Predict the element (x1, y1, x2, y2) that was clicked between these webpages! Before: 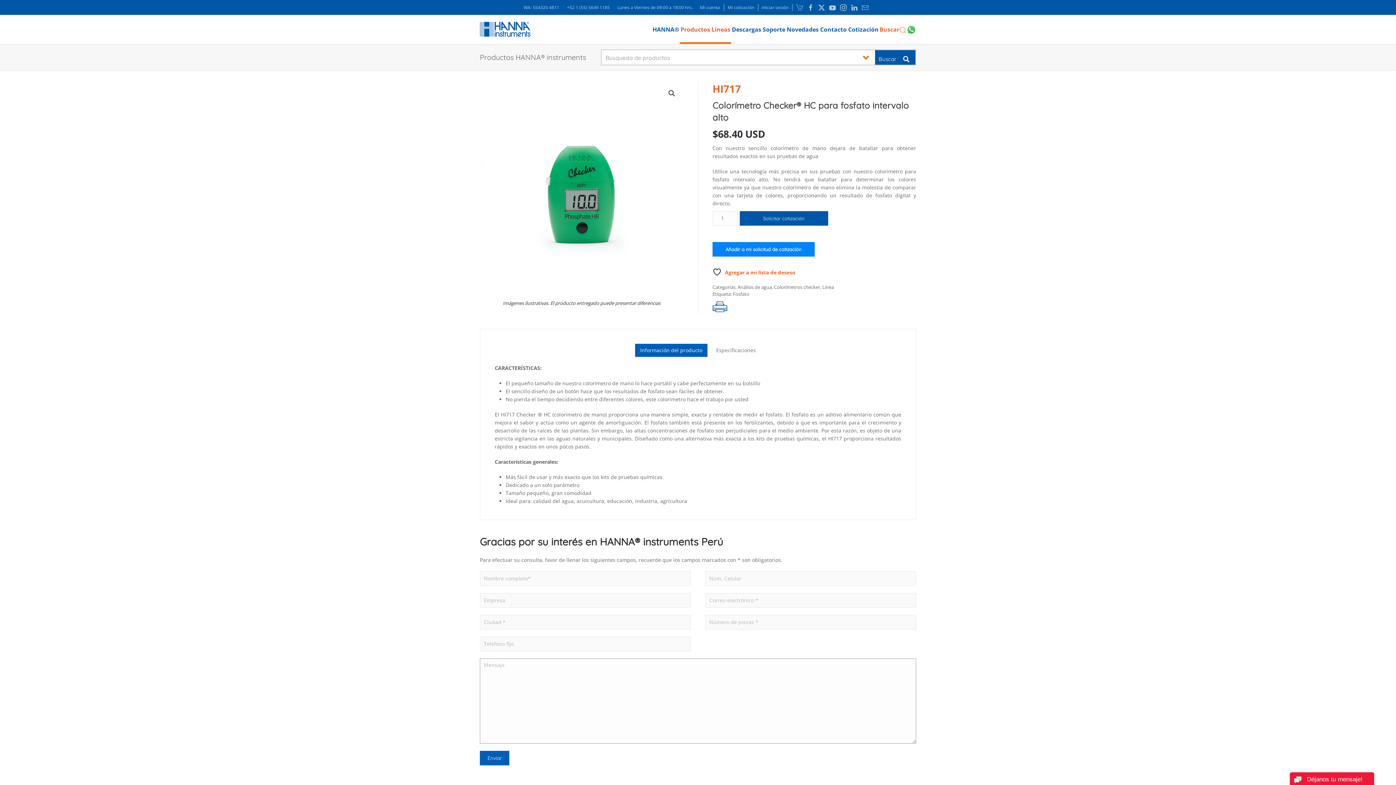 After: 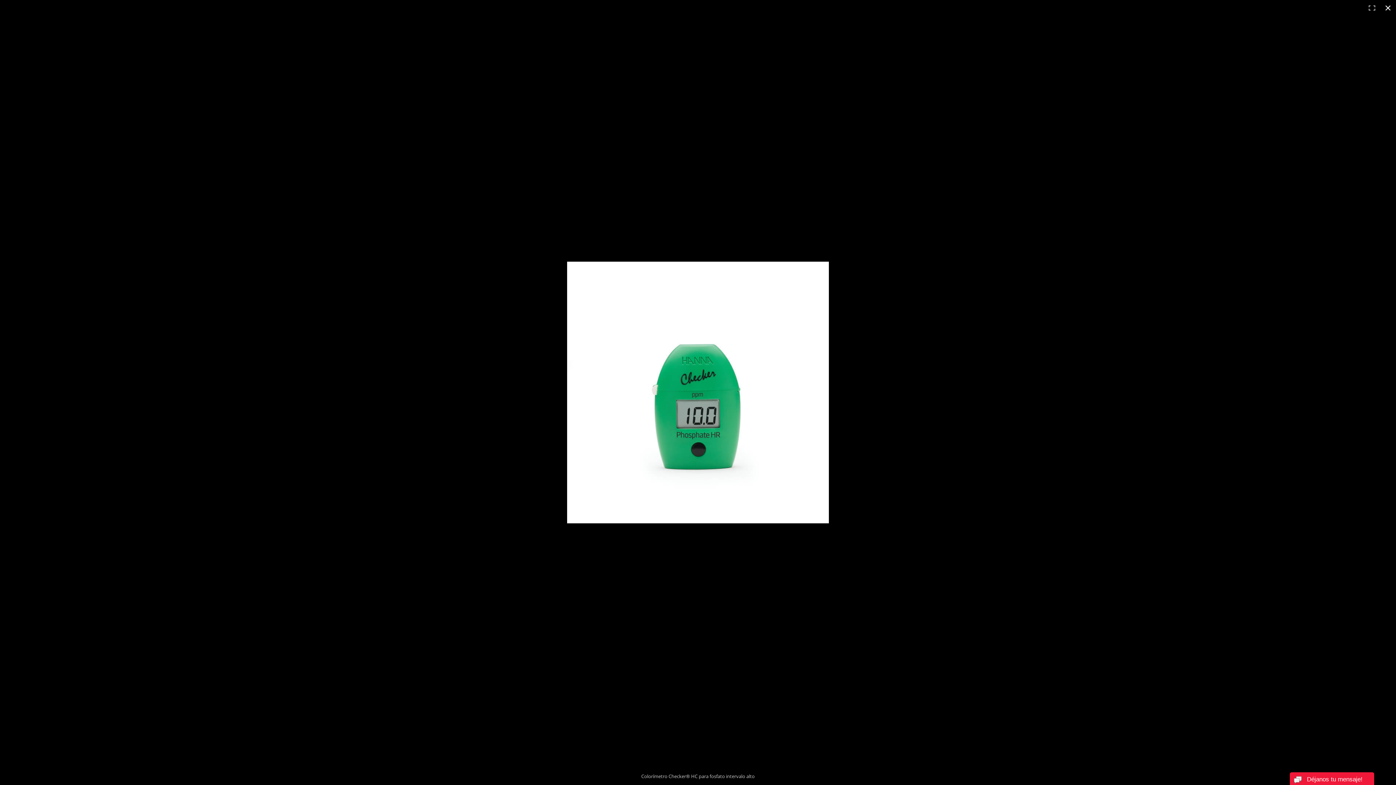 Action: label: Ver galería de imágenes a pantalla completa bbox: (665, 86, 678, 99)